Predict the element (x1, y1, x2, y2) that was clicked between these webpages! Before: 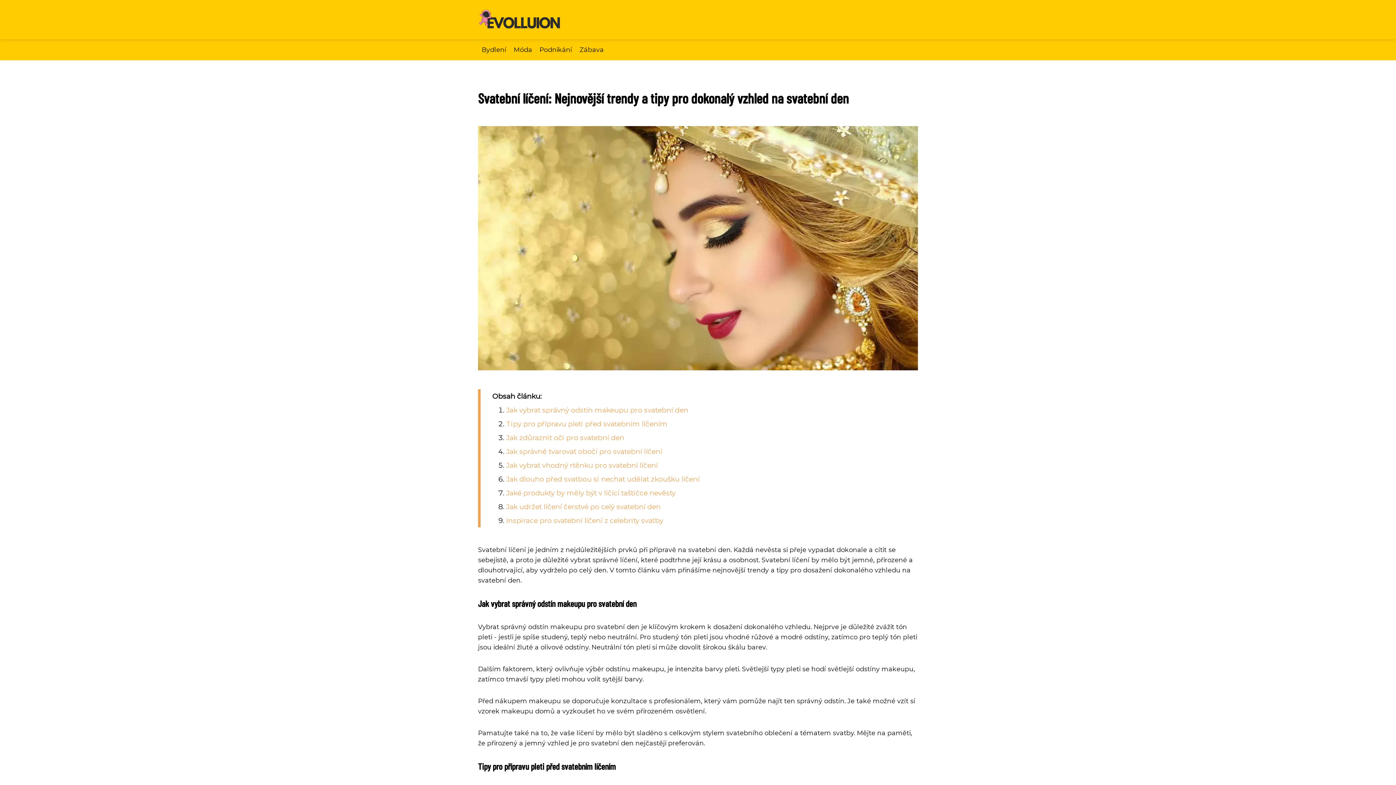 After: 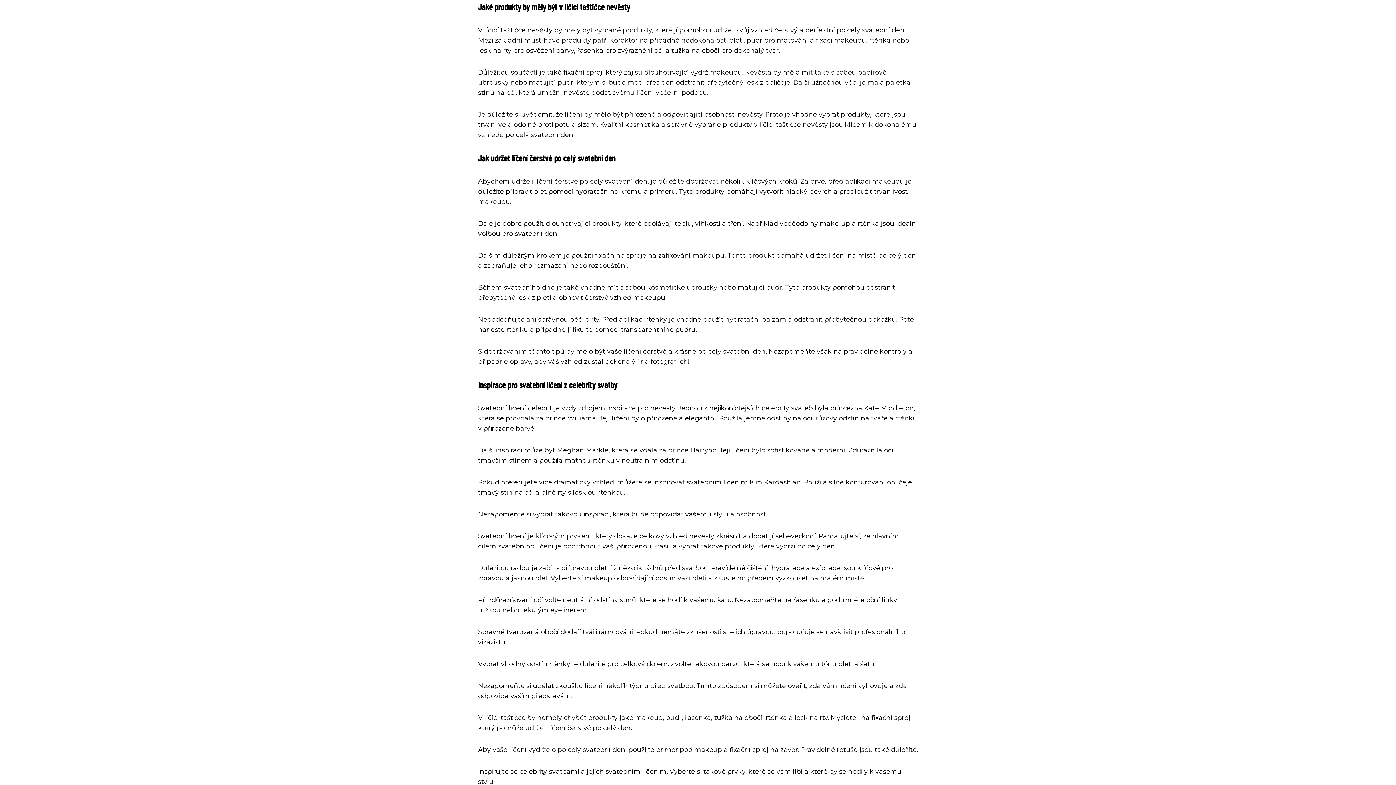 Action: bbox: (506, 488, 675, 497) label: Jaké produkty by měly být v líčící taštičce nevěsty